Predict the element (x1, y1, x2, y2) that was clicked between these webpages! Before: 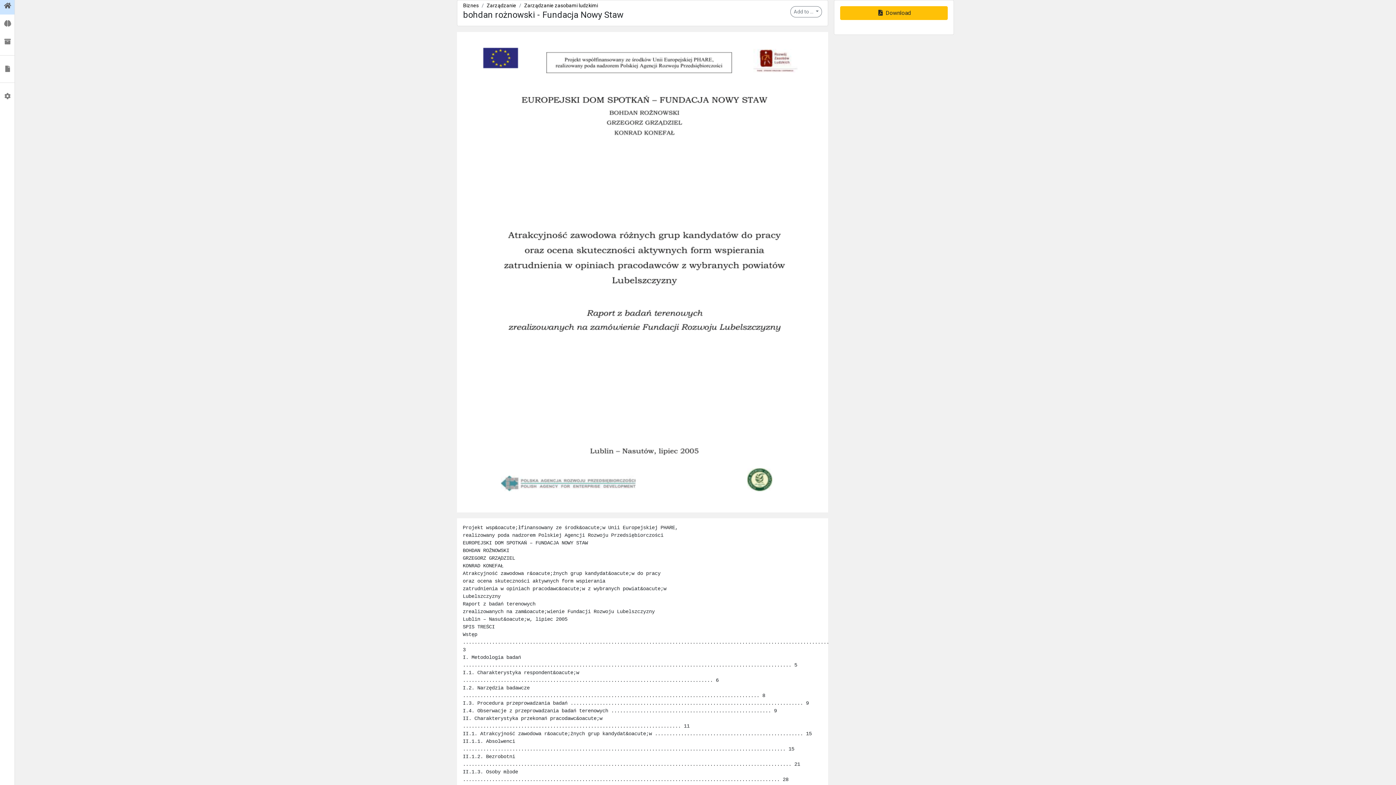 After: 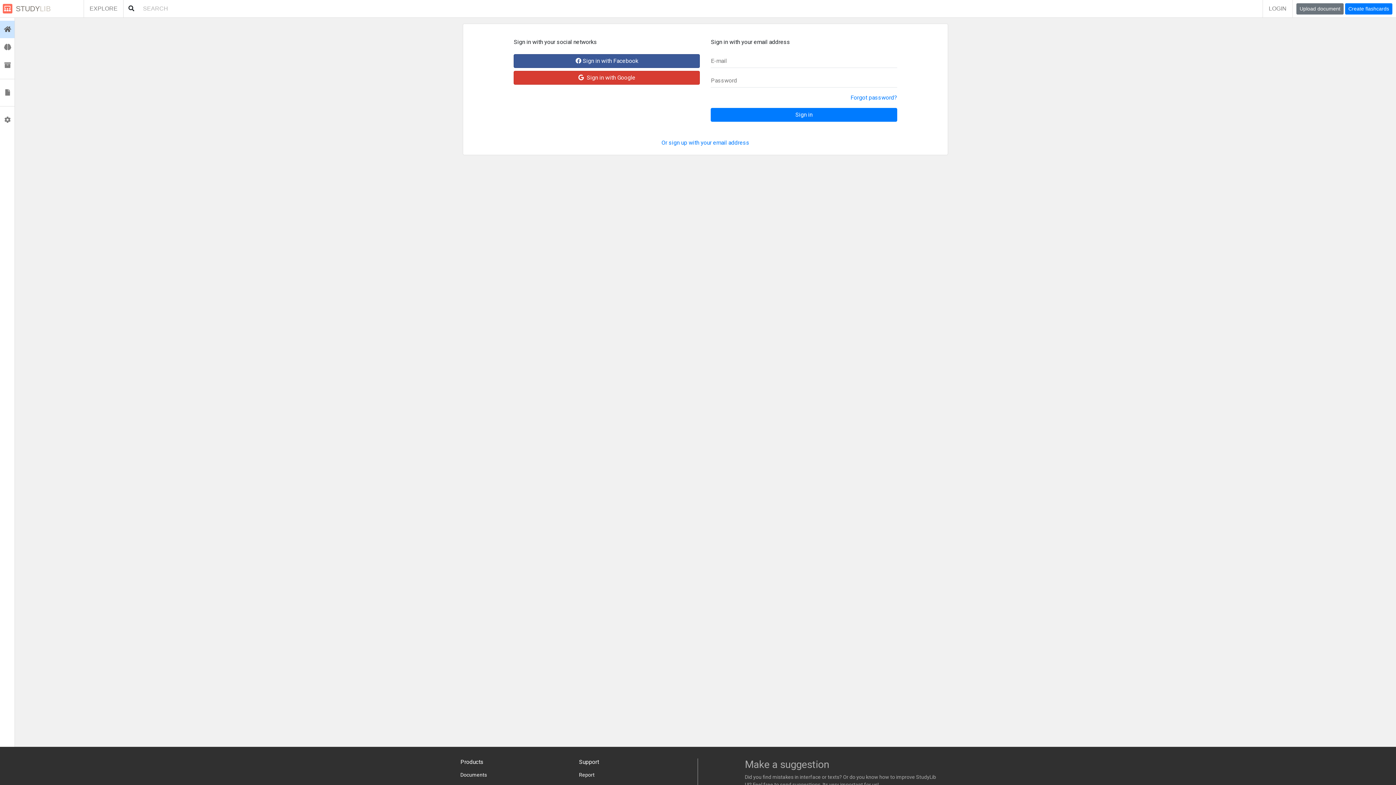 Action: bbox: (0, 32, 14, 50) label:  Collections